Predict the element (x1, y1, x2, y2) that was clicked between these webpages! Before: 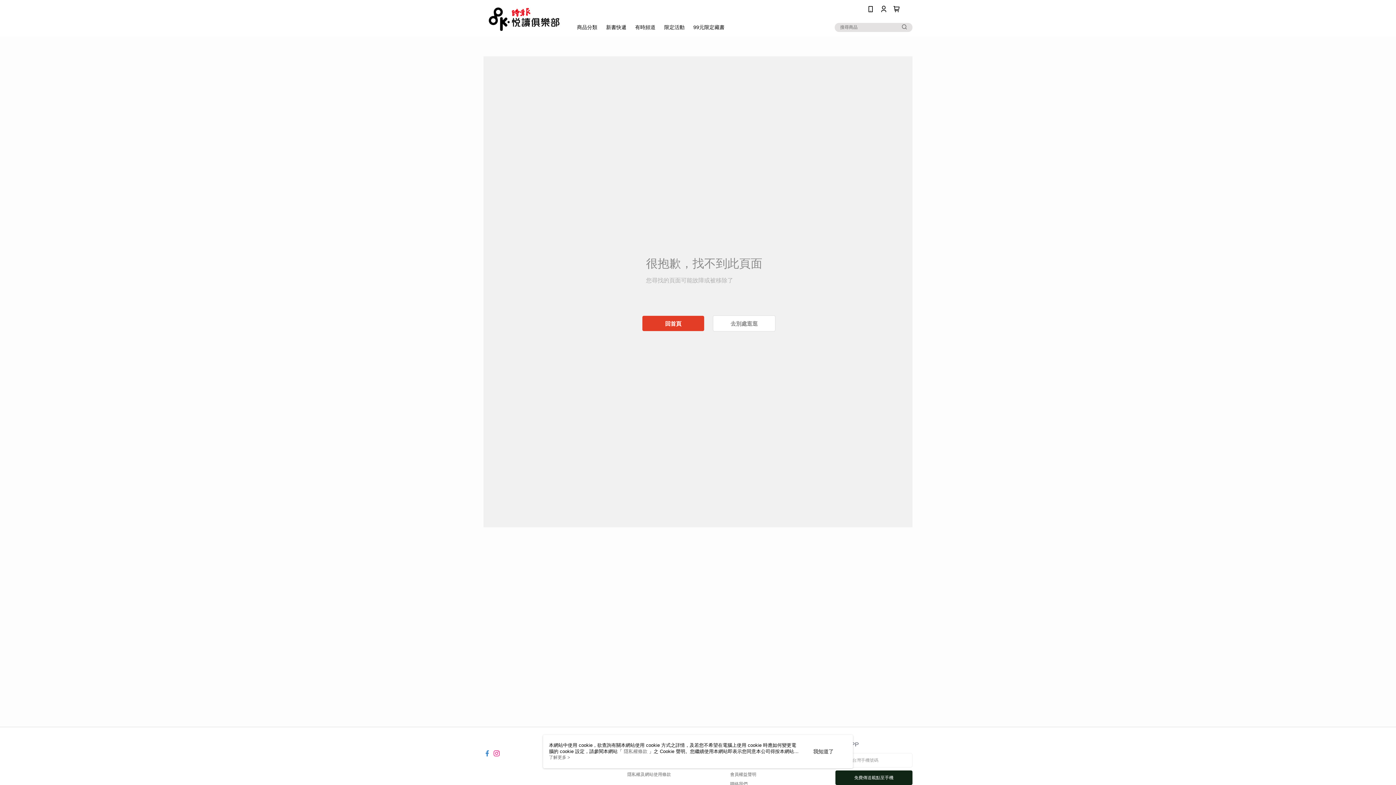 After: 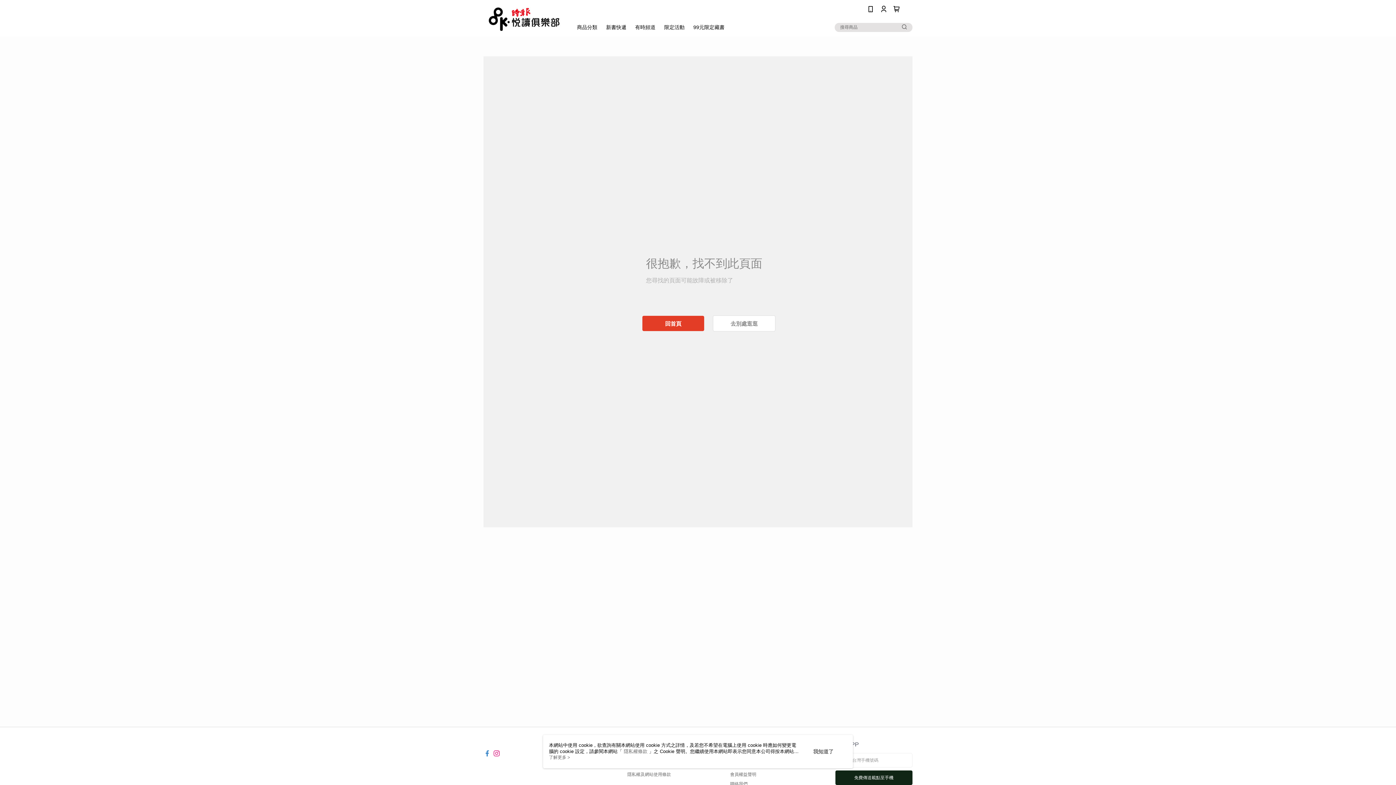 Action: bbox: (900, 22, 909, 31)